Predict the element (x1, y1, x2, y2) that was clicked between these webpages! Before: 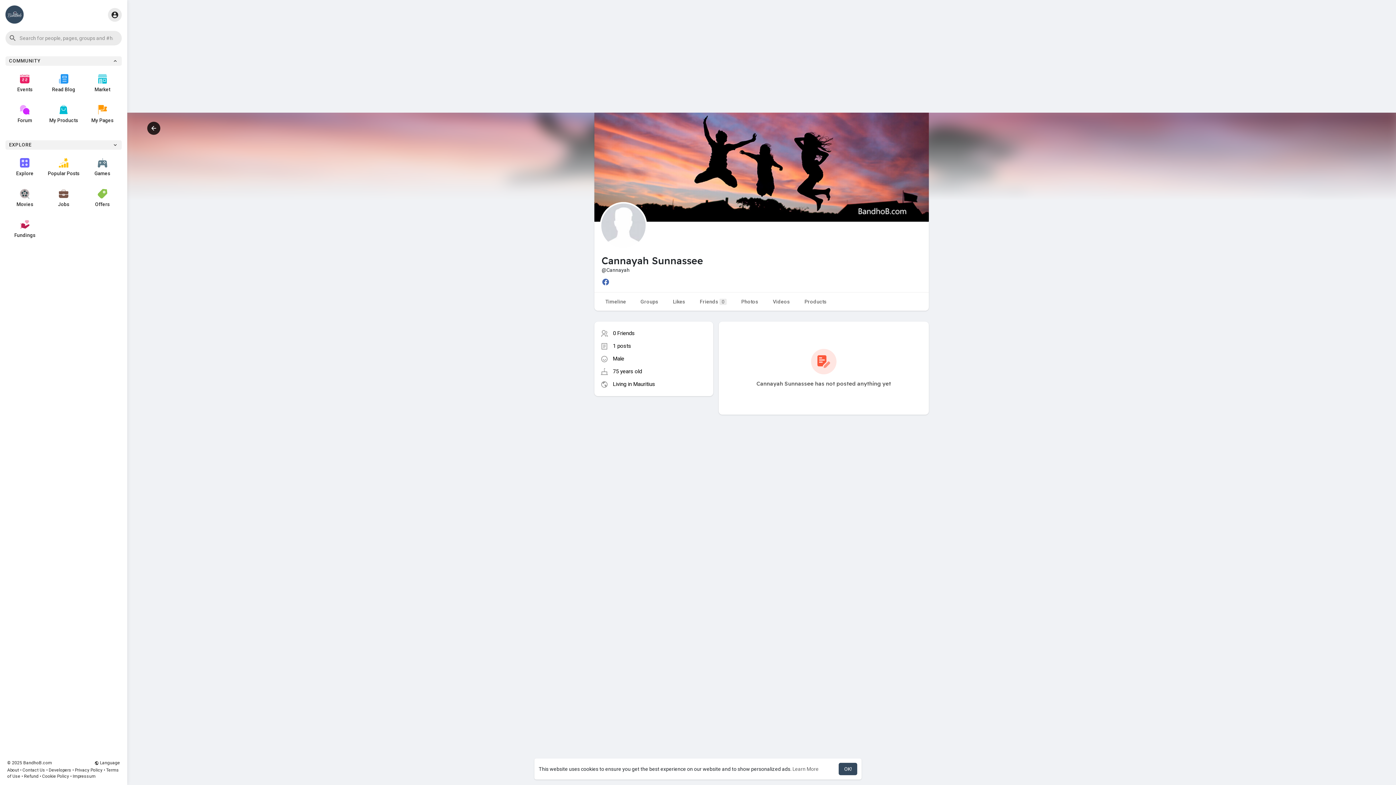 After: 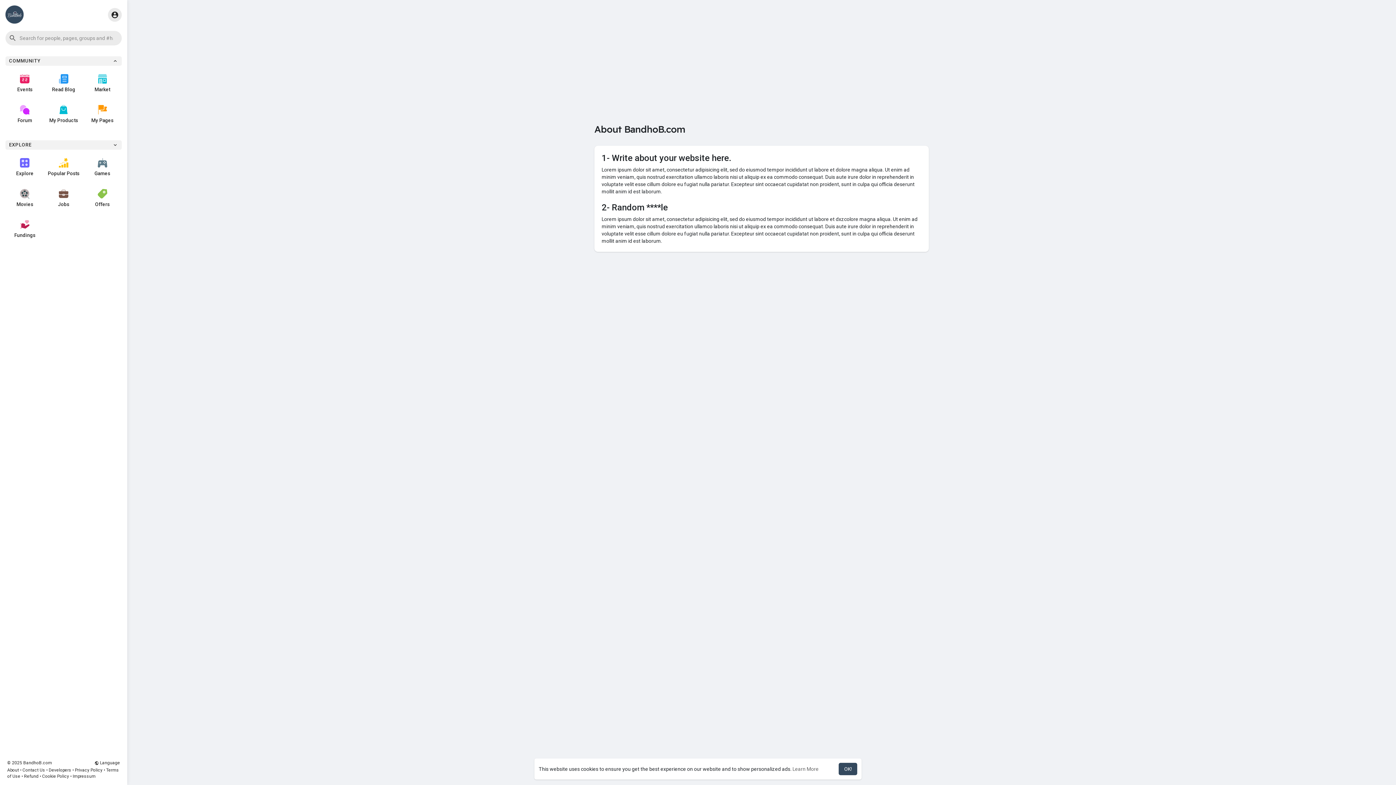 Action: bbox: (7, 768, 18, 773) label: About